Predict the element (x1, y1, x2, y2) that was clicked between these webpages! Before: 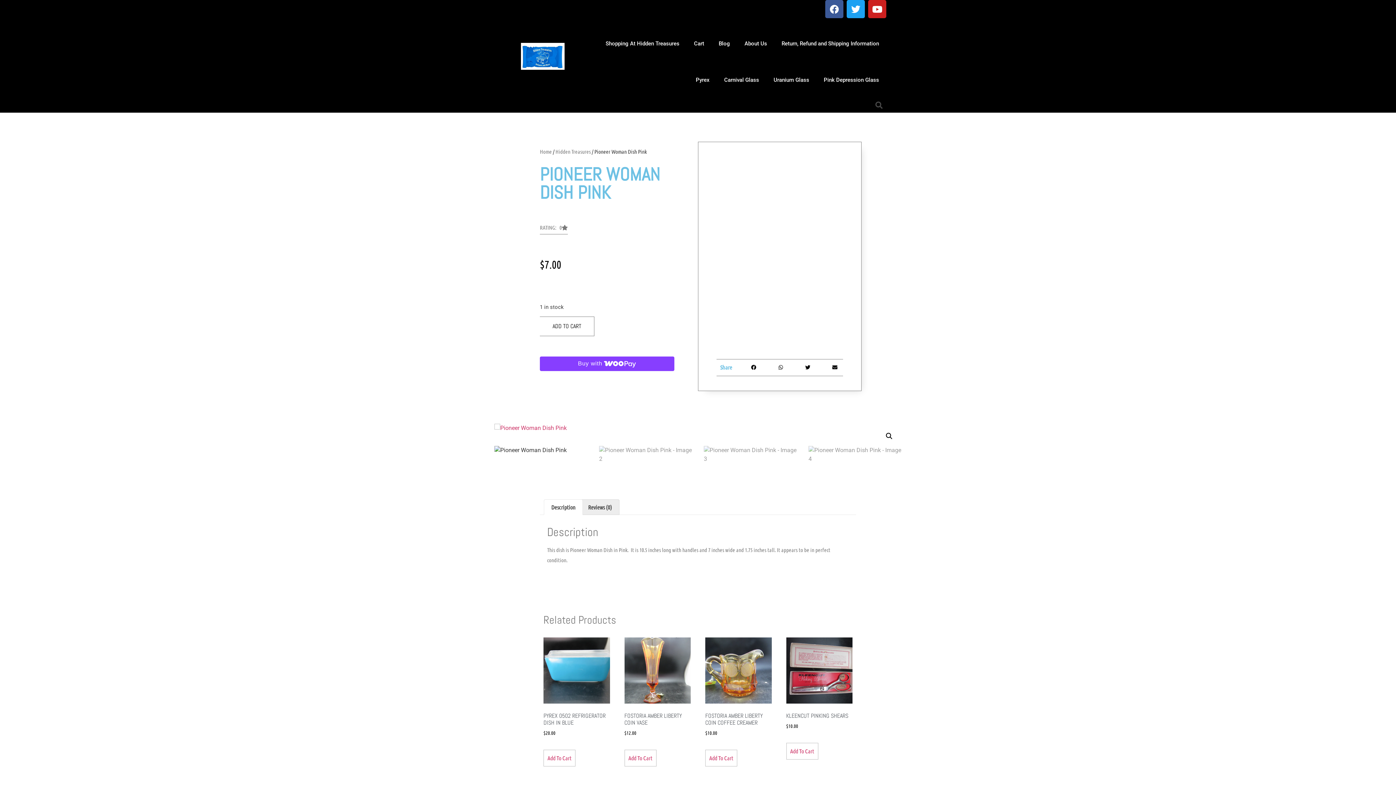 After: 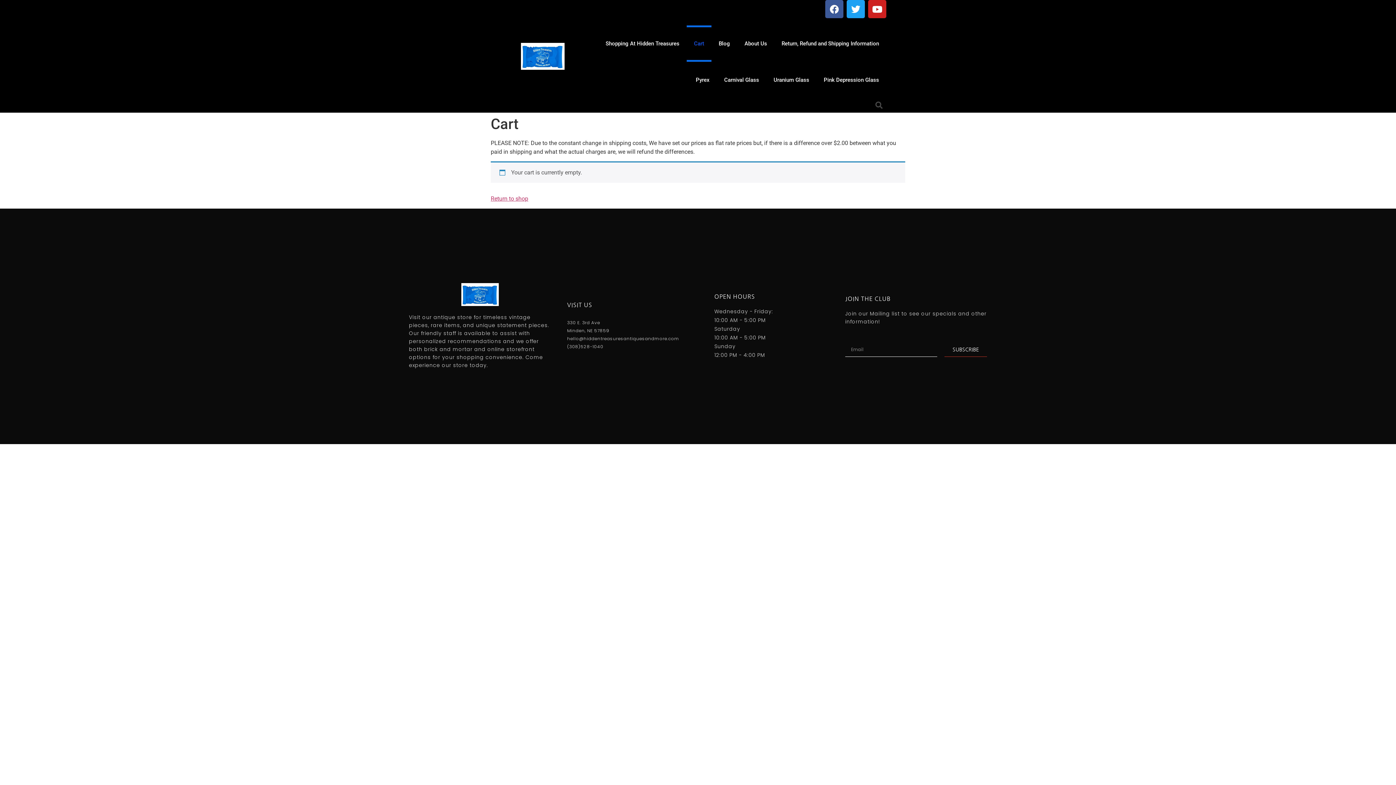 Action: bbox: (686, 25, 711, 61) label: Cart